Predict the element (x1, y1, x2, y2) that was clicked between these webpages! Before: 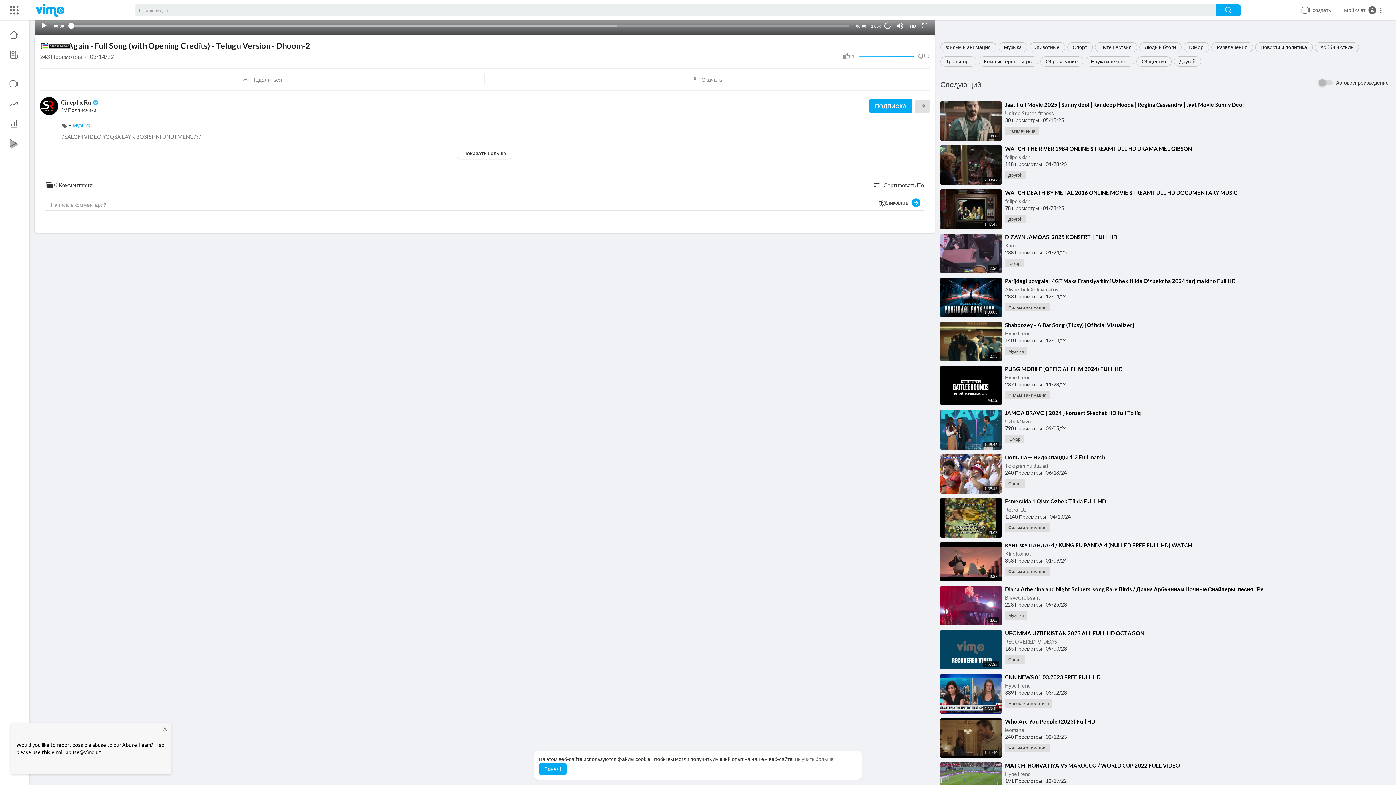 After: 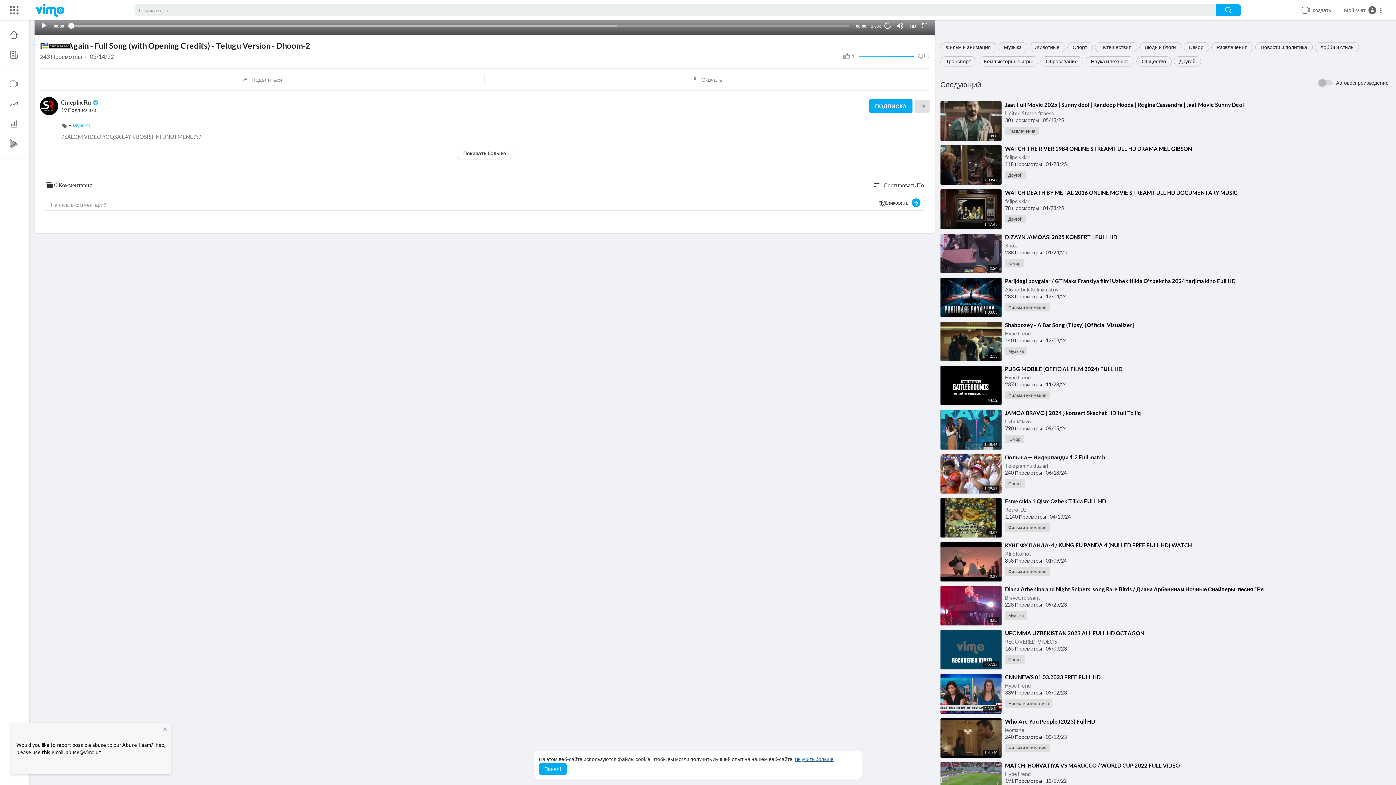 Action: bbox: (794, 756, 833, 762) label: learn more about cookies